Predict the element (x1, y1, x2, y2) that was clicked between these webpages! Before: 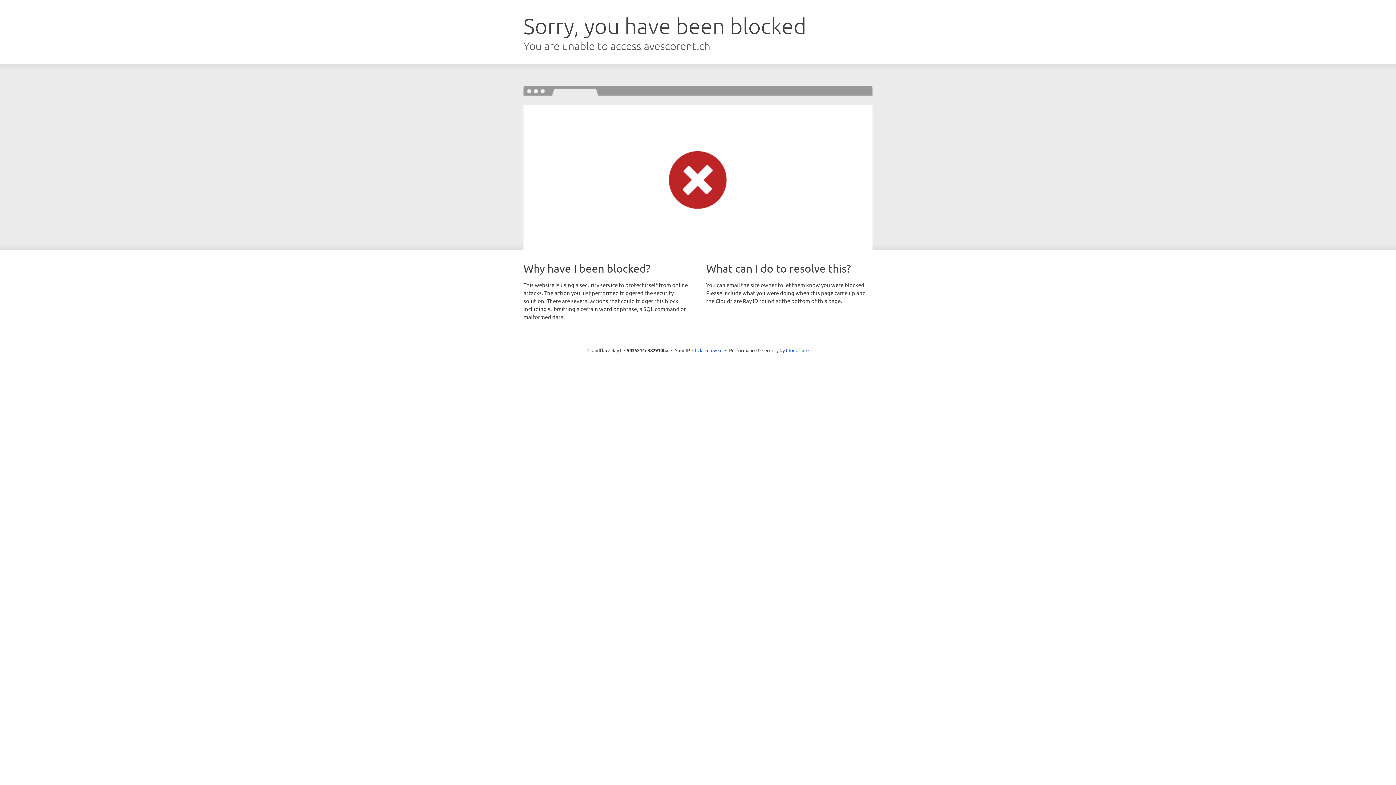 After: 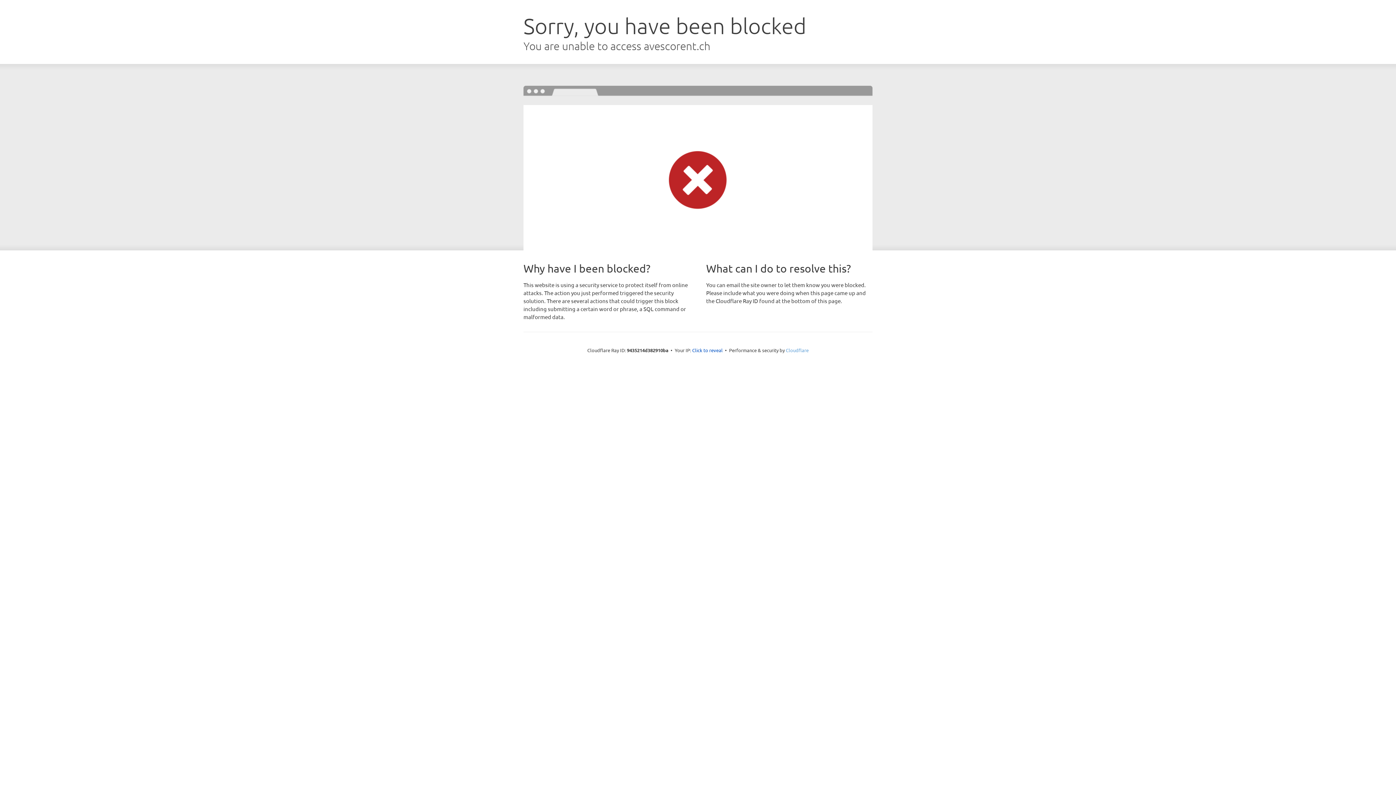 Action: bbox: (786, 347, 808, 353) label: Cloudflare